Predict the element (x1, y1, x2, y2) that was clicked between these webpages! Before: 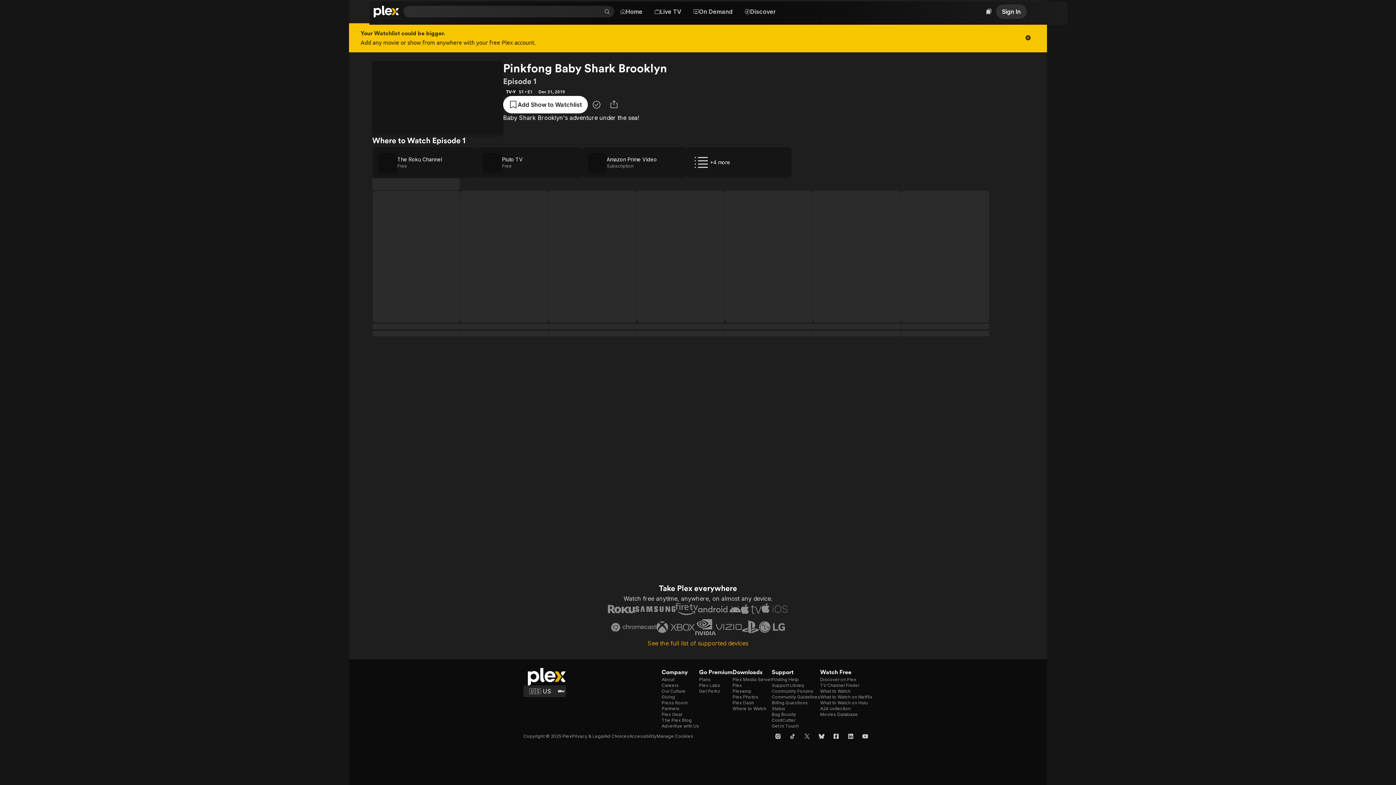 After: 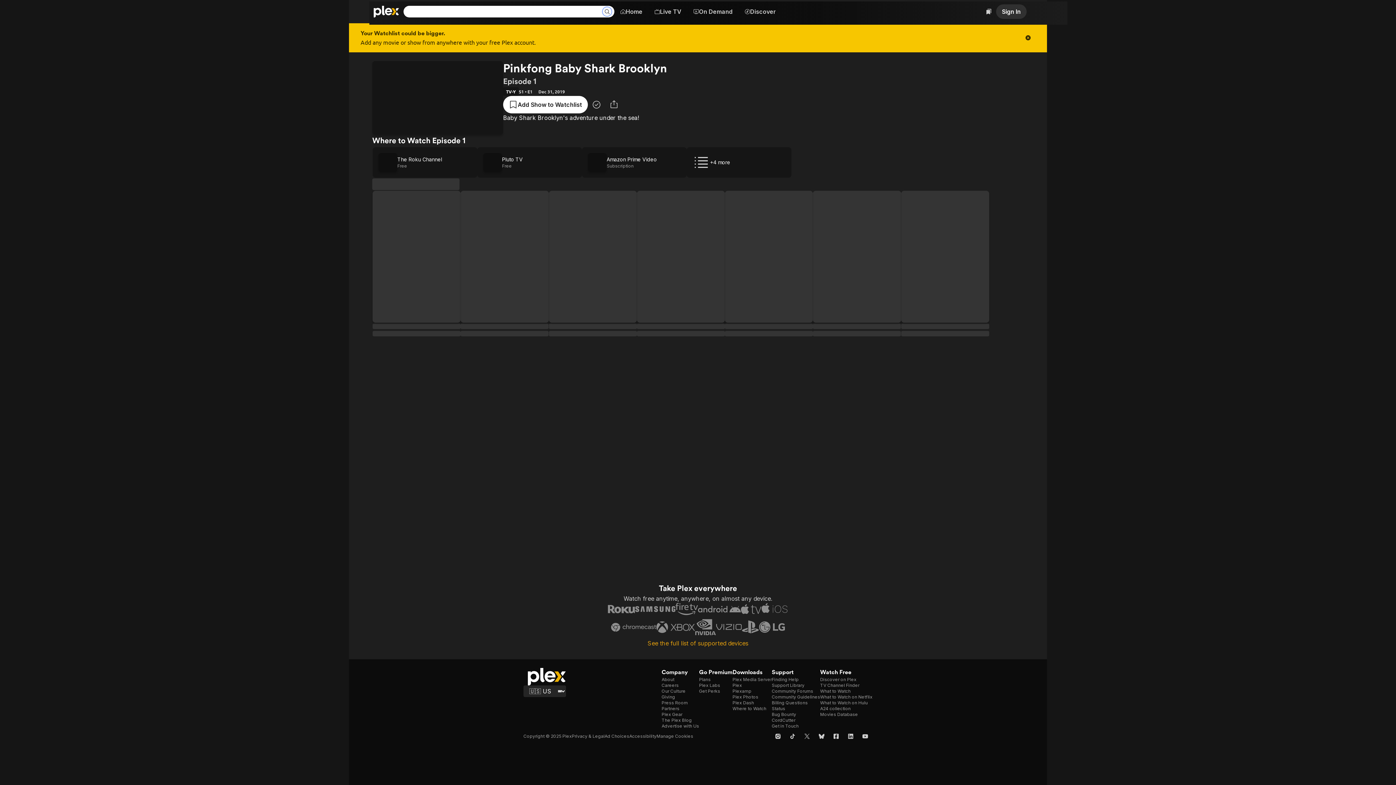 Action: bbox: (602, 7, 611, 16) label: Search